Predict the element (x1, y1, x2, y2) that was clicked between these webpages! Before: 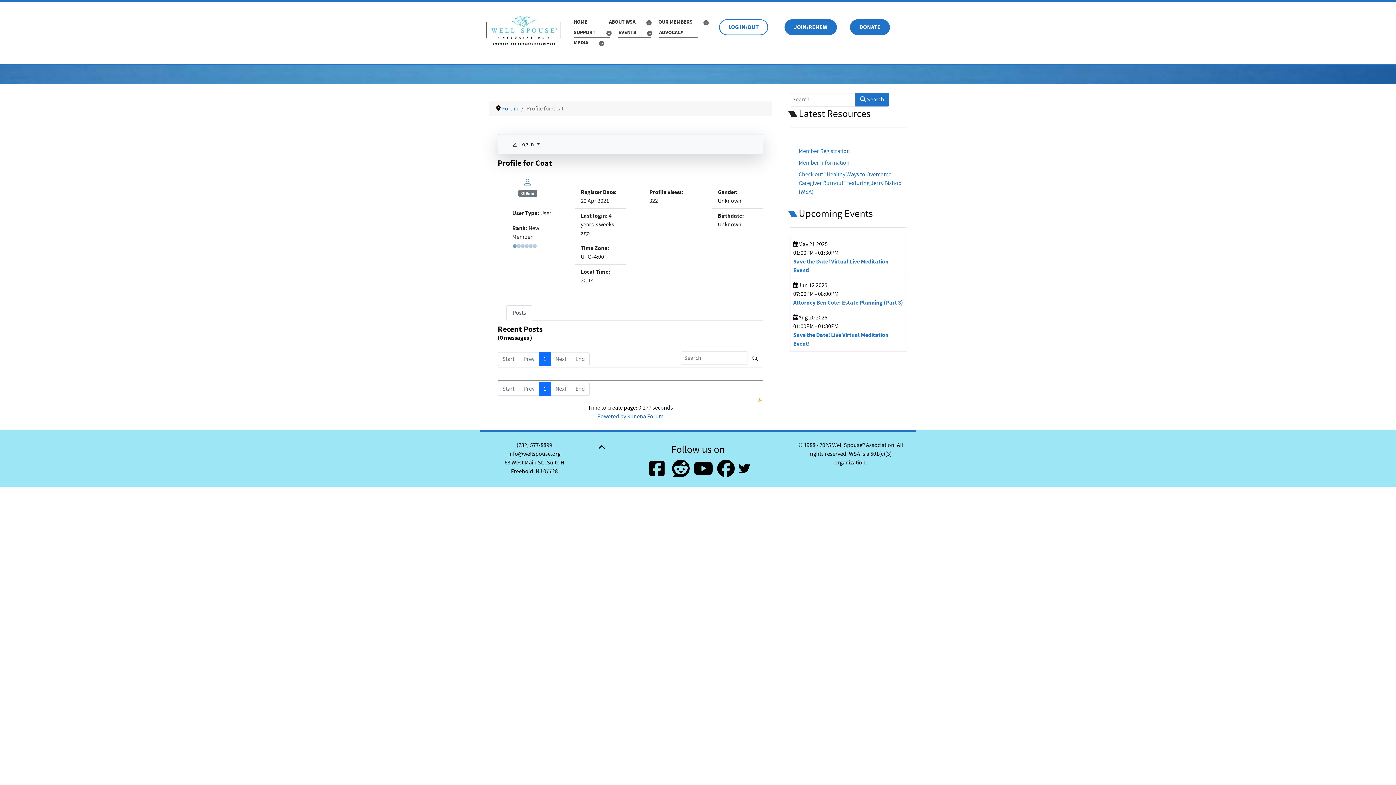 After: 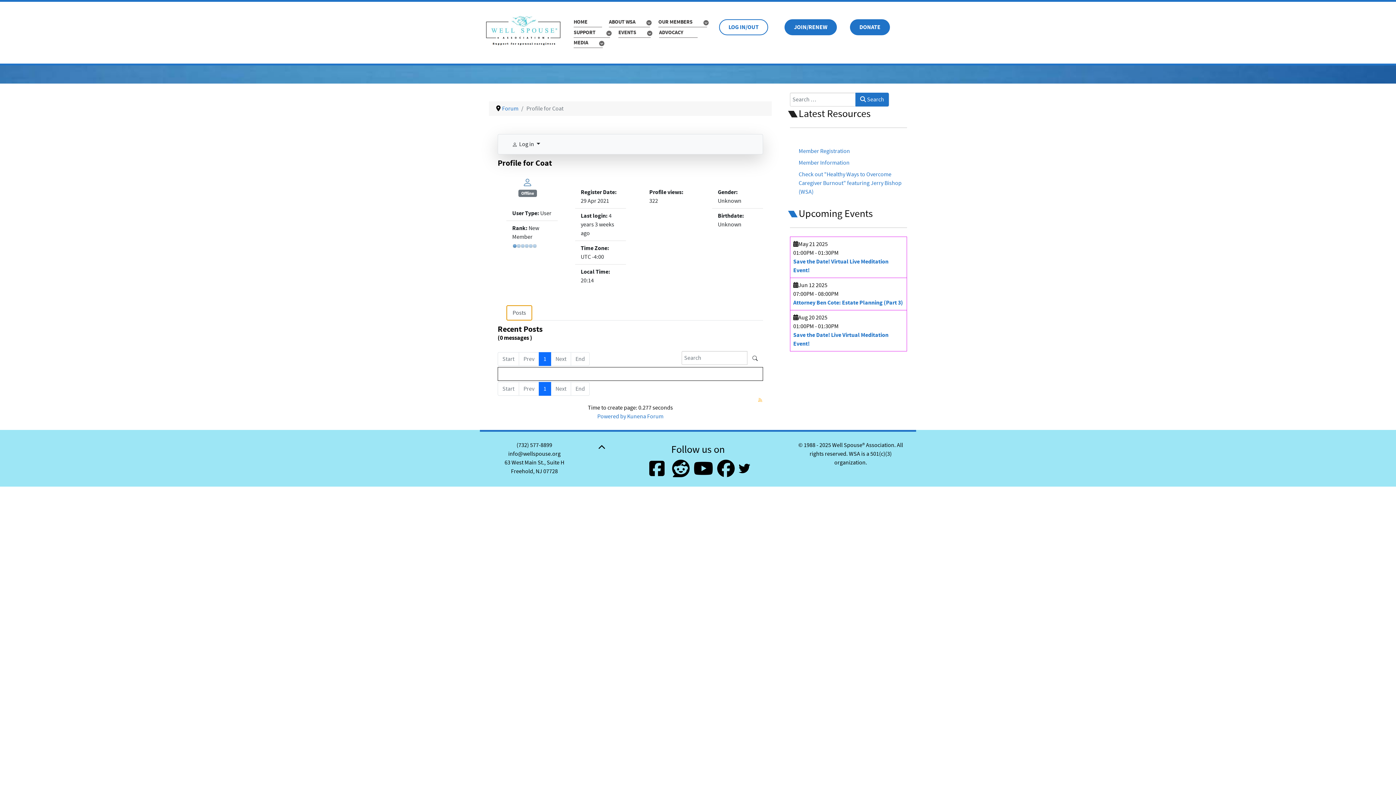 Action: bbox: (506, 305, 532, 320) label: Posts